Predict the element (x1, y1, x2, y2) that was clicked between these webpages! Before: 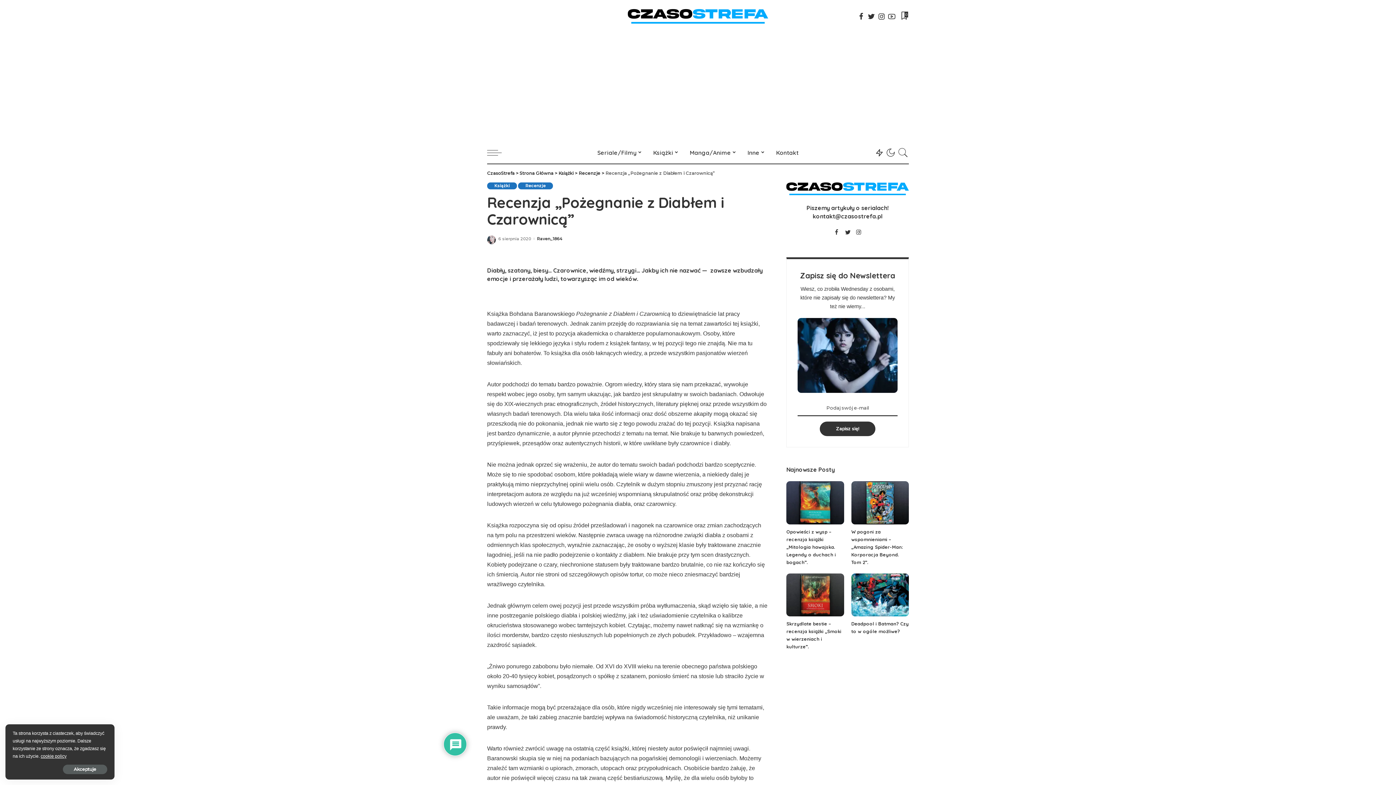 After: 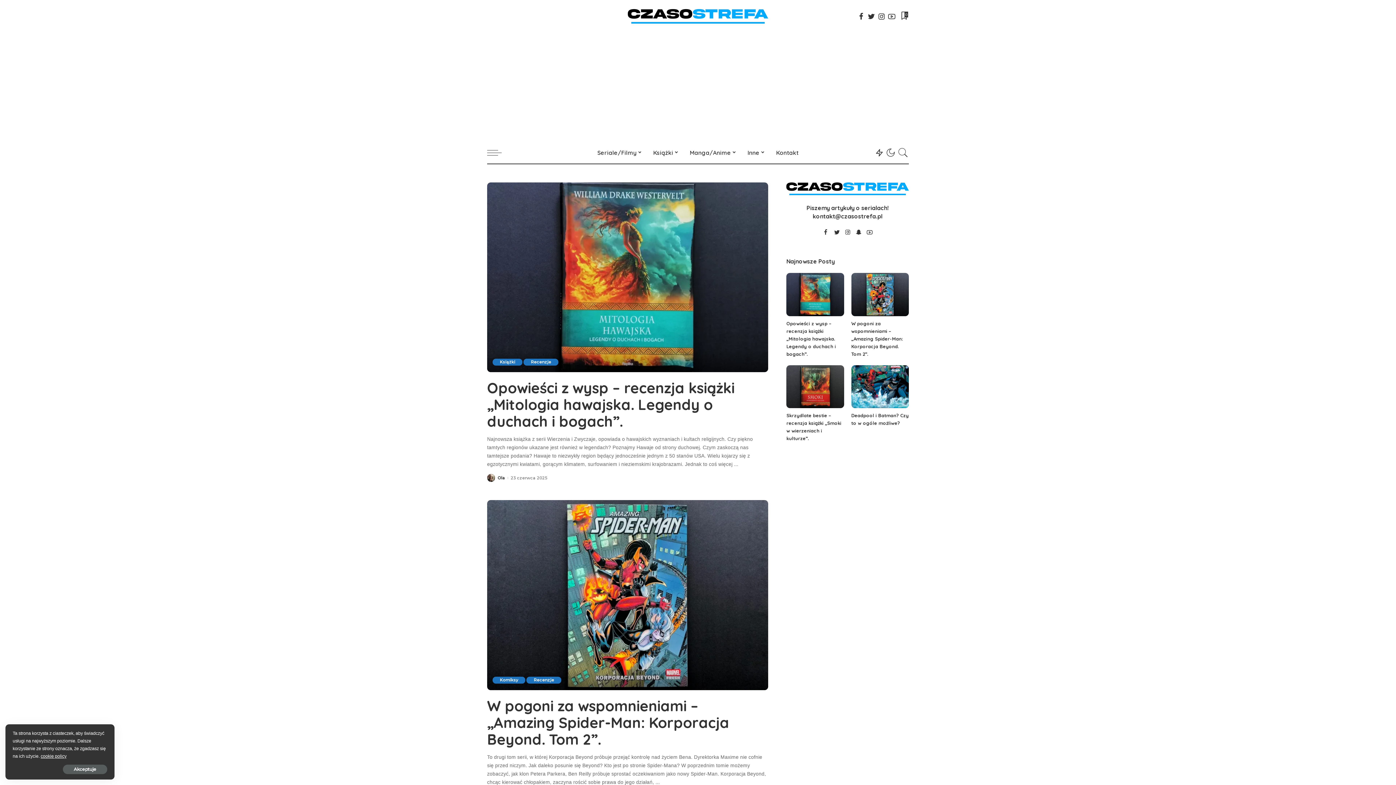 Action: bbox: (519, 170, 553, 176) label: Strona Główna